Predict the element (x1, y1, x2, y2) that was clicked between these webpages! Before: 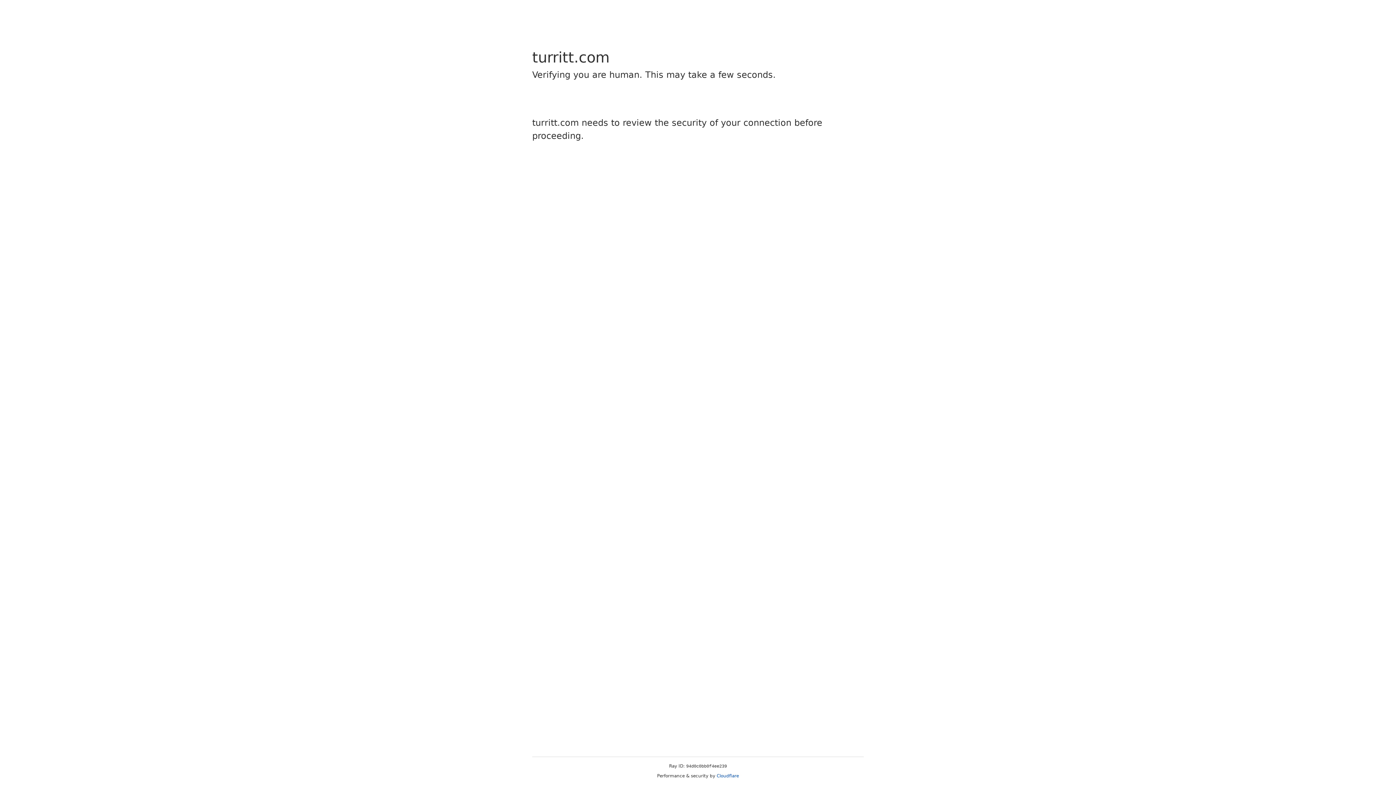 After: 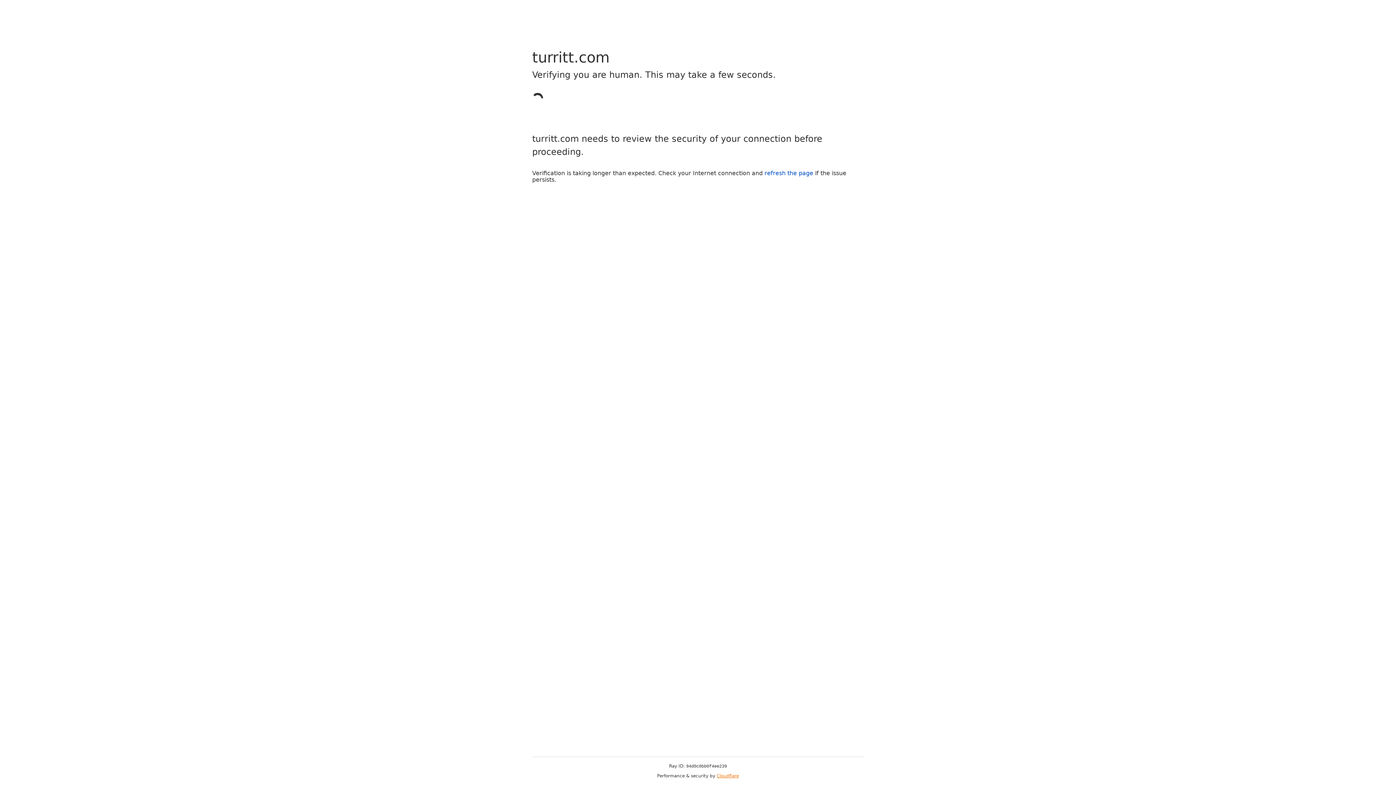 Action: label: Cloudflare bbox: (716, 773, 739, 778)